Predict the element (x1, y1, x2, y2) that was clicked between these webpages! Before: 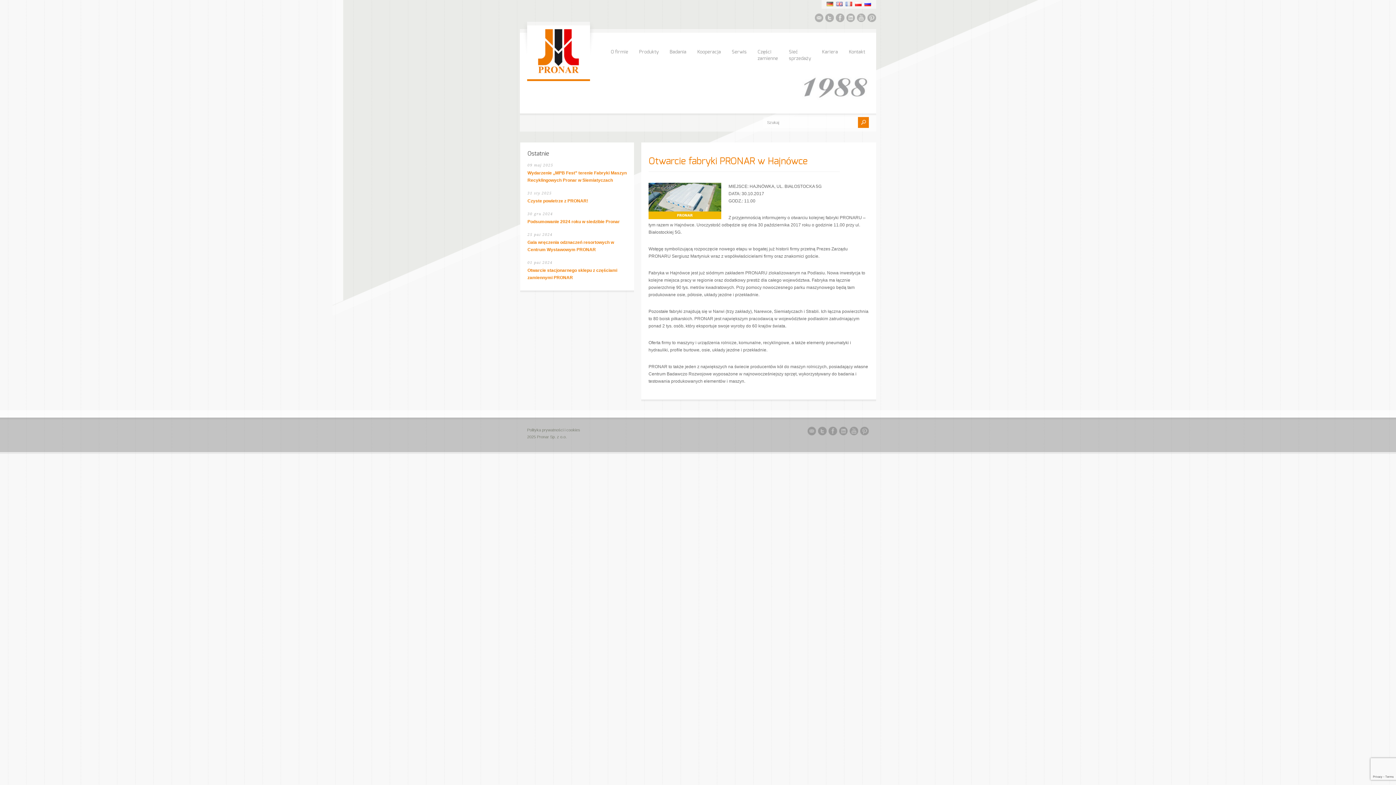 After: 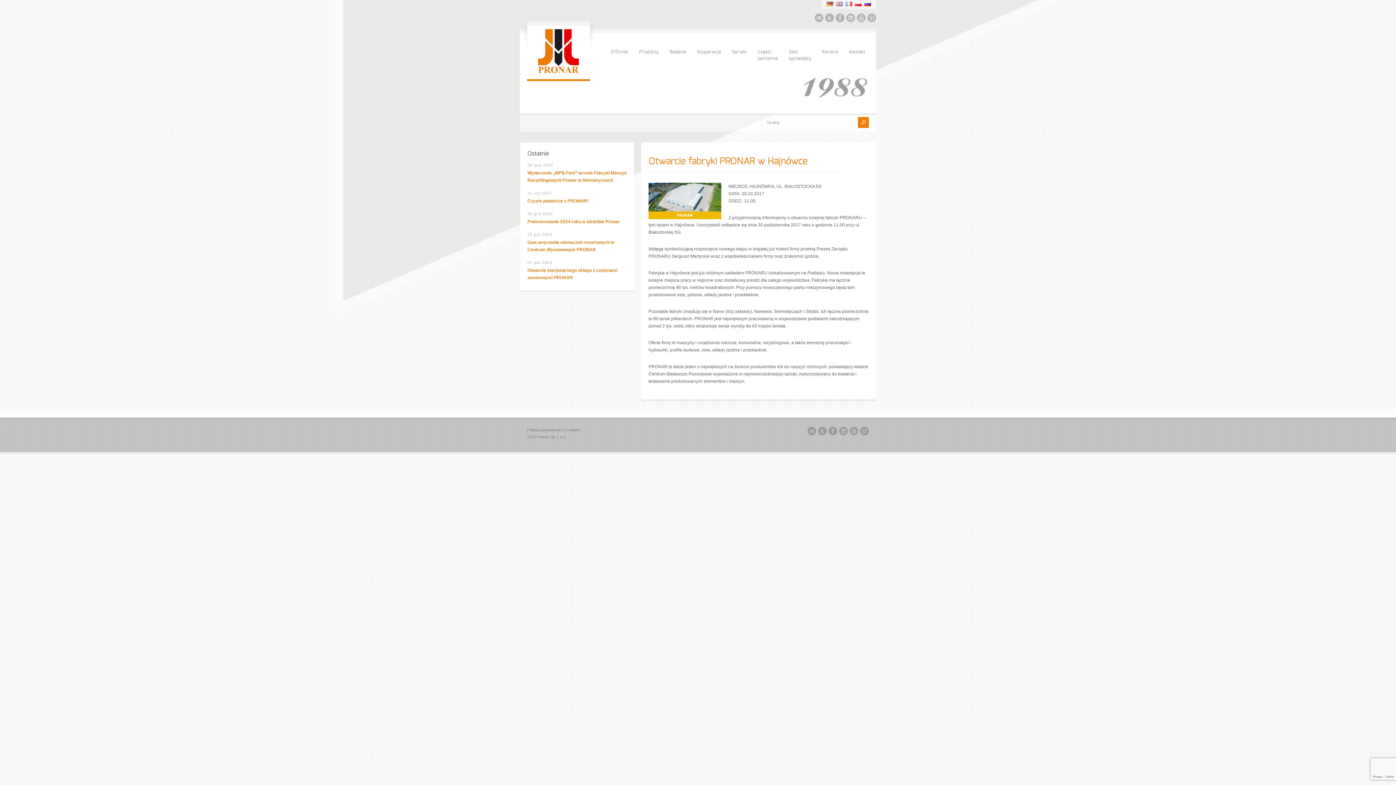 Action: bbox: (860, 426, 869, 437)